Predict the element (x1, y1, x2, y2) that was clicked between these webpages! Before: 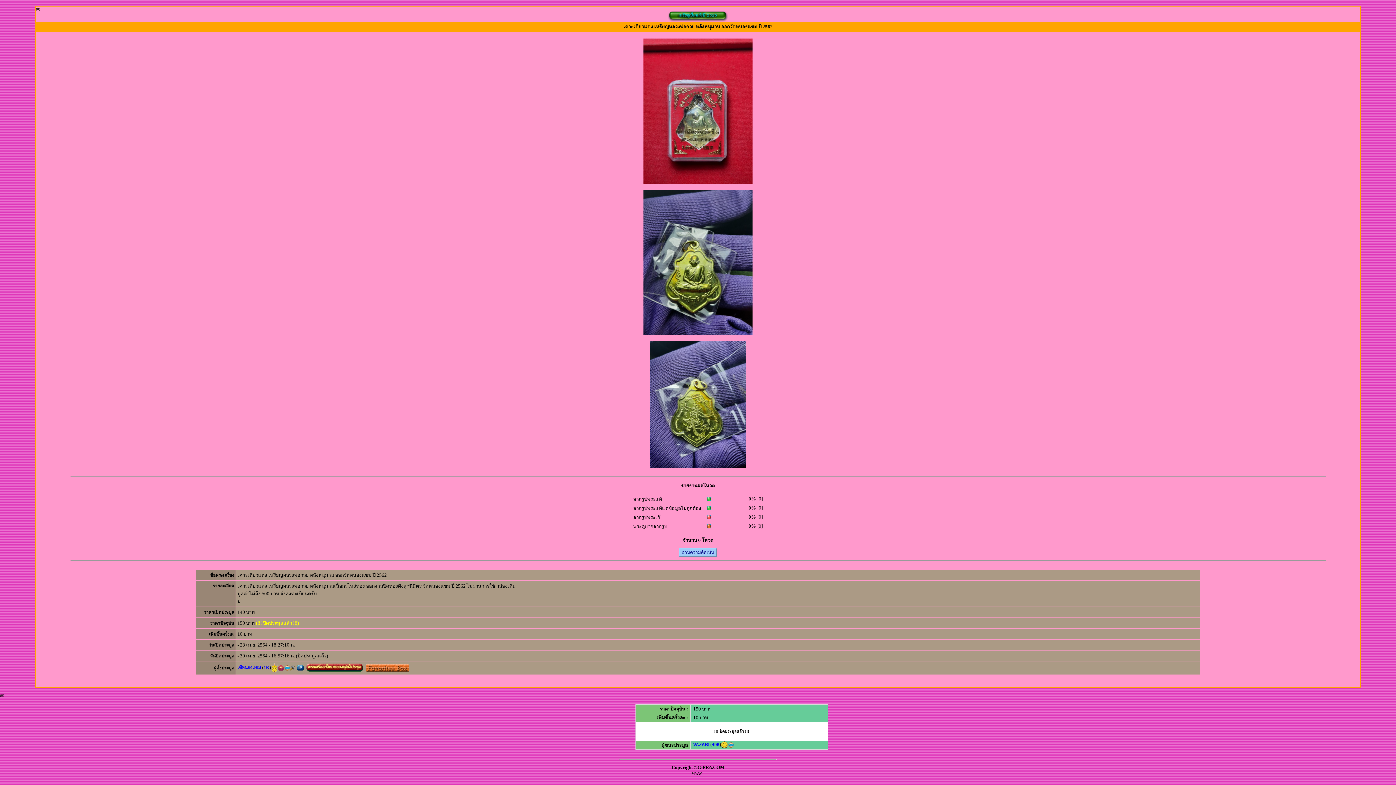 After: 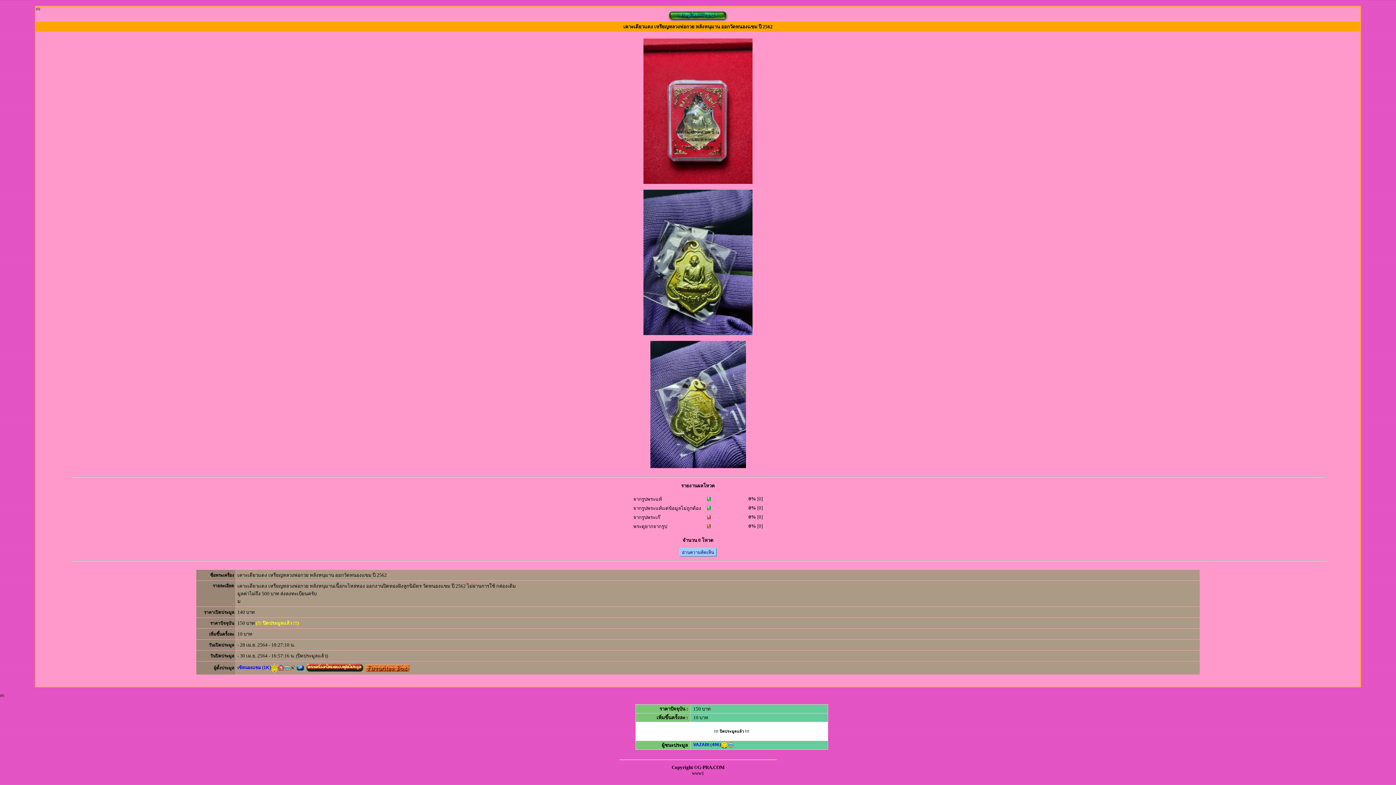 Action: bbox: (365, 665, 409, 670)